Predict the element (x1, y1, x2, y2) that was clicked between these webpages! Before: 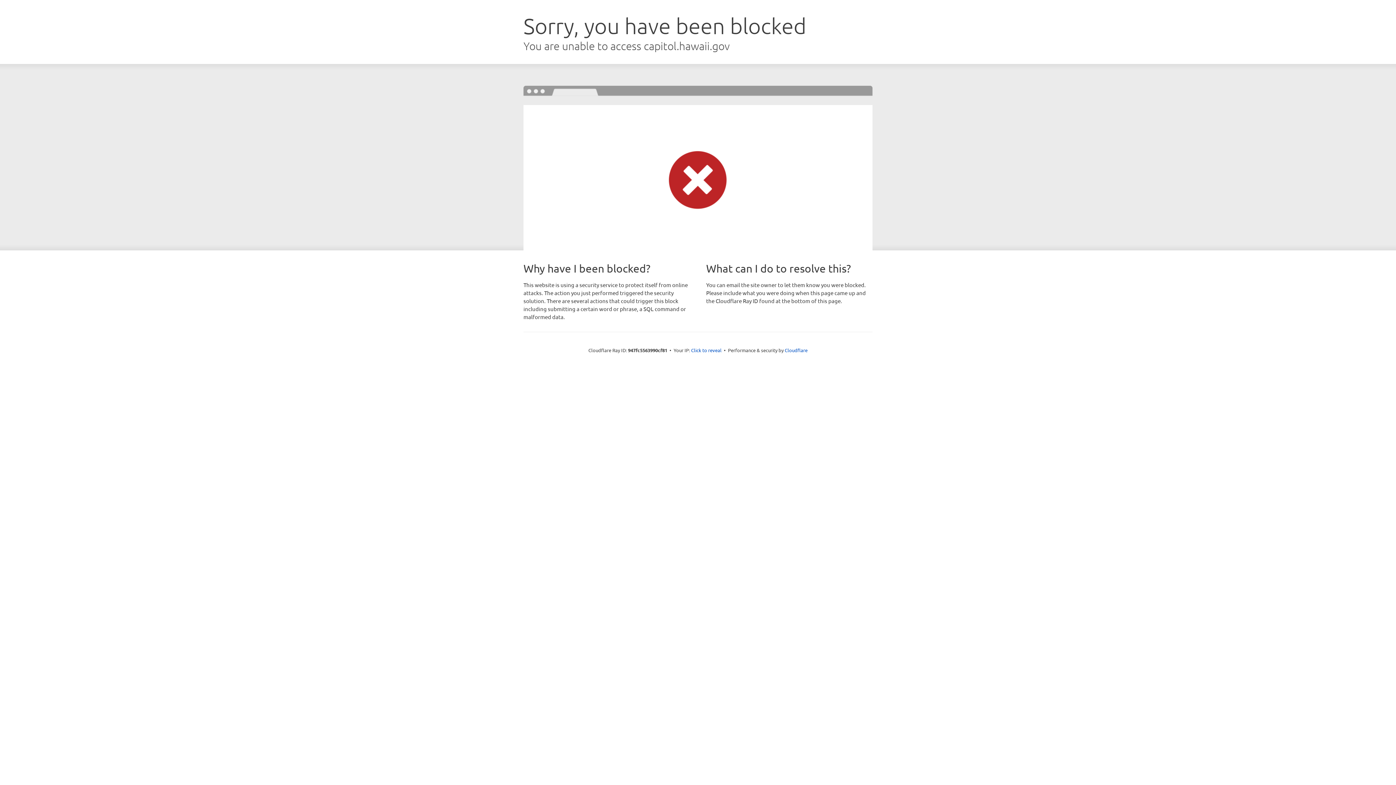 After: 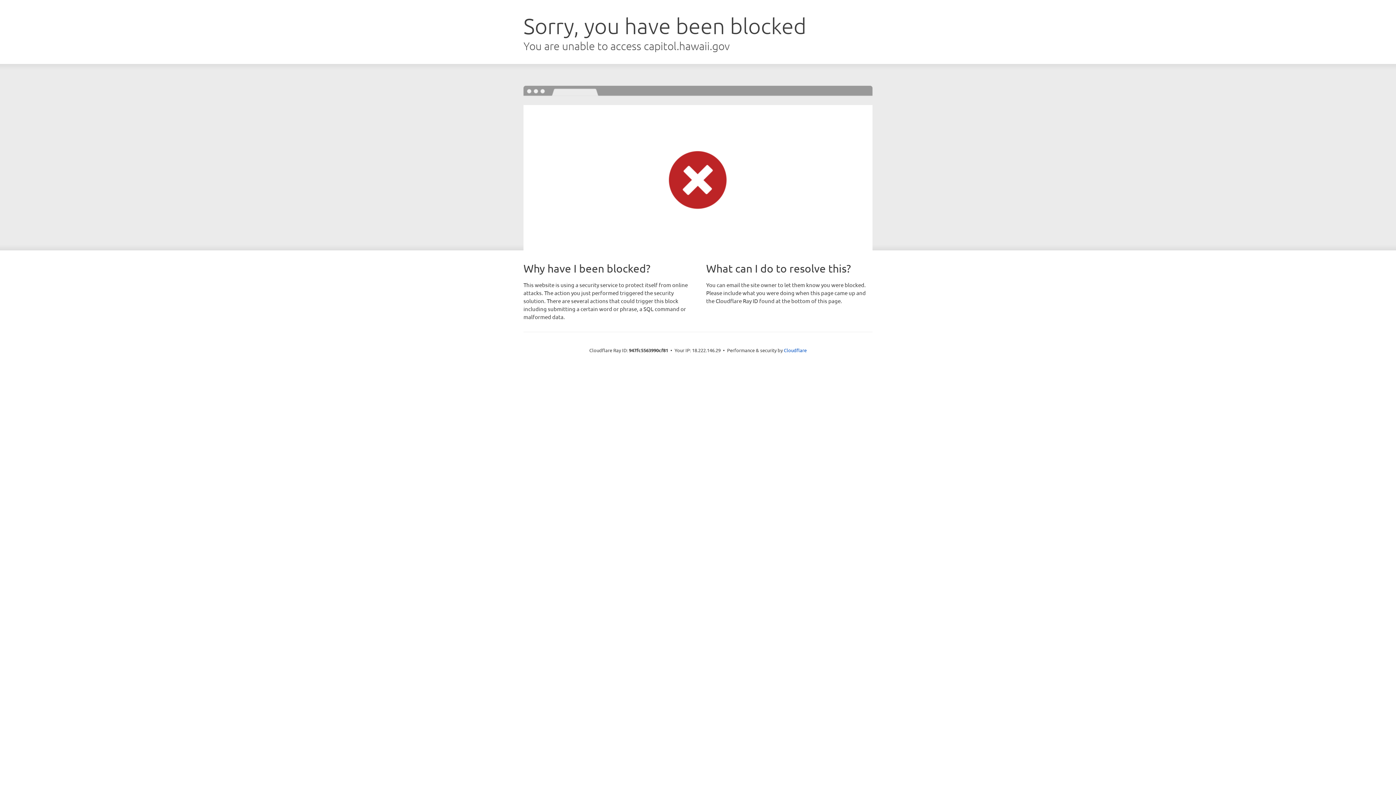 Action: bbox: (691, 346, 721, 353) label: Click to reveal